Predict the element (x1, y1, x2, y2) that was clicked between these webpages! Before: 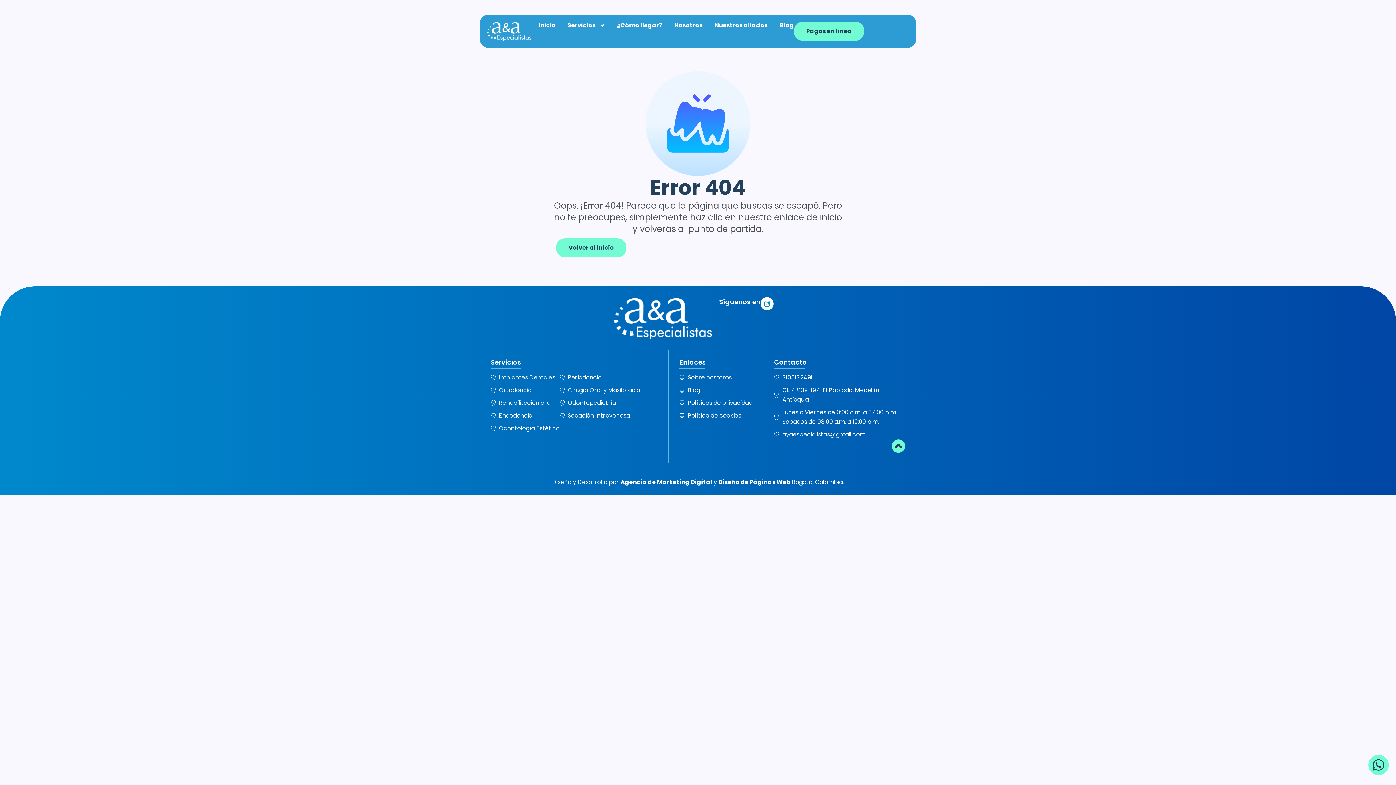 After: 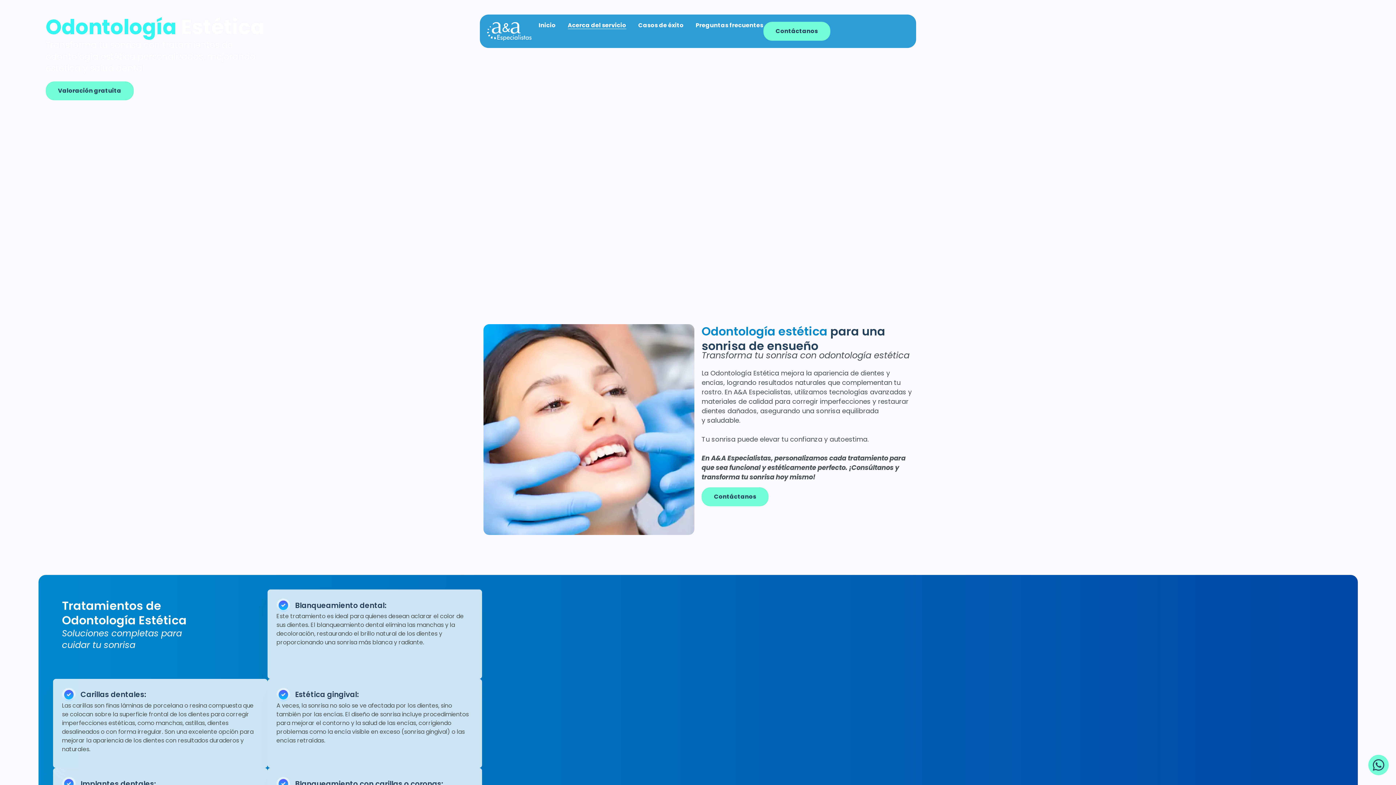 Action: label: Odontología Estética bbox: (490, 423, 559, 433)